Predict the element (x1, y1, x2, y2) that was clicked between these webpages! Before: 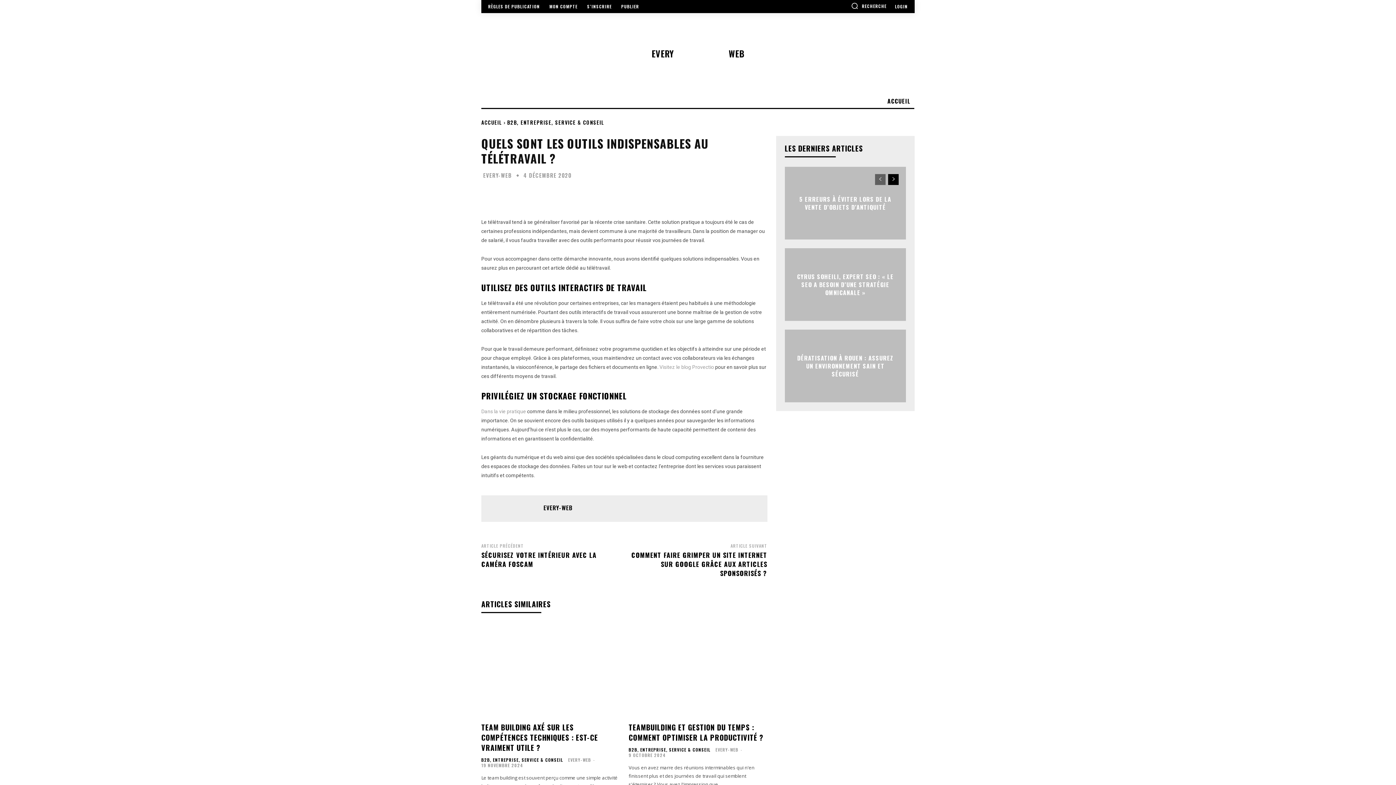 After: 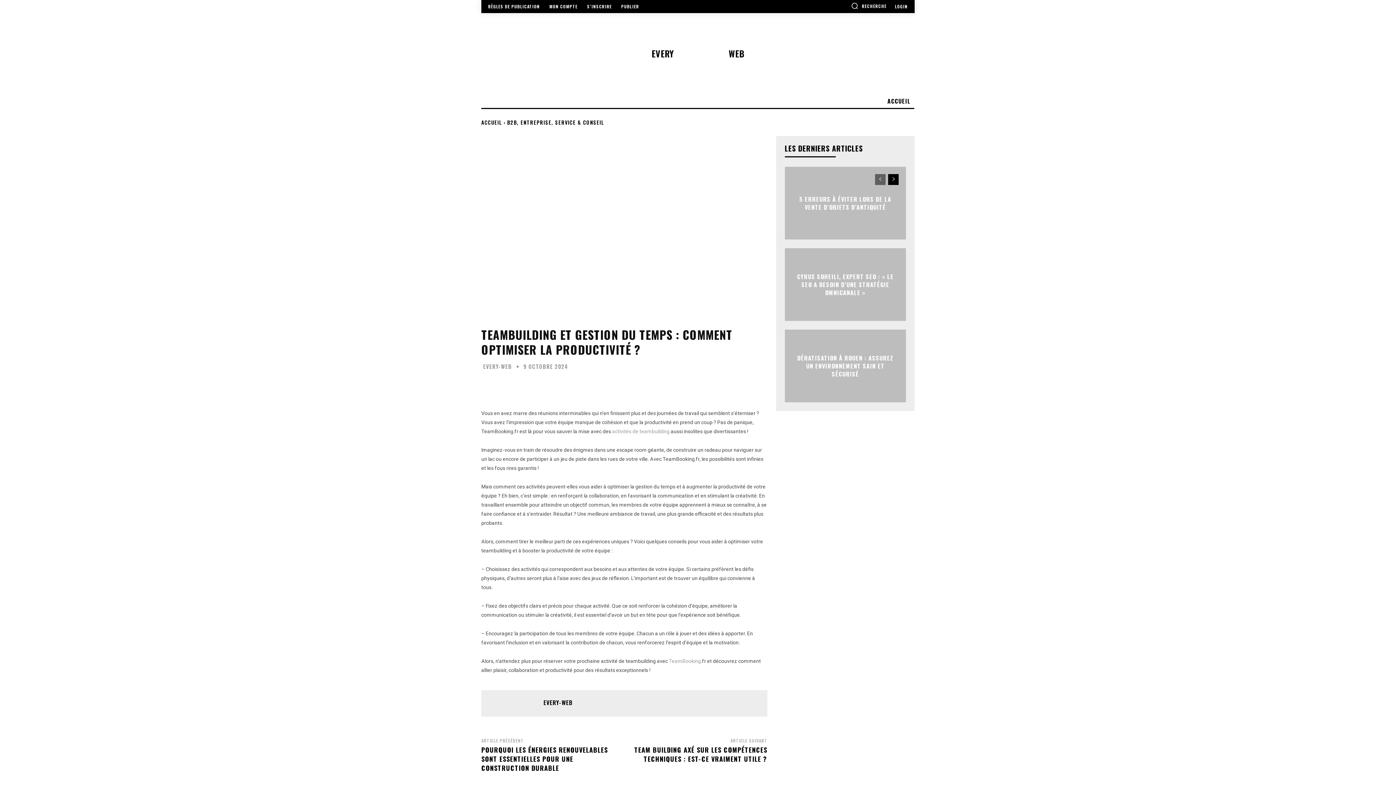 Action: bbox: (628, 722, 763, 743) label: TEAMBUILDING ET GESTION DU TEMPS : COMMENT OPTIMISER LA PRODUCTIVITÉ ?